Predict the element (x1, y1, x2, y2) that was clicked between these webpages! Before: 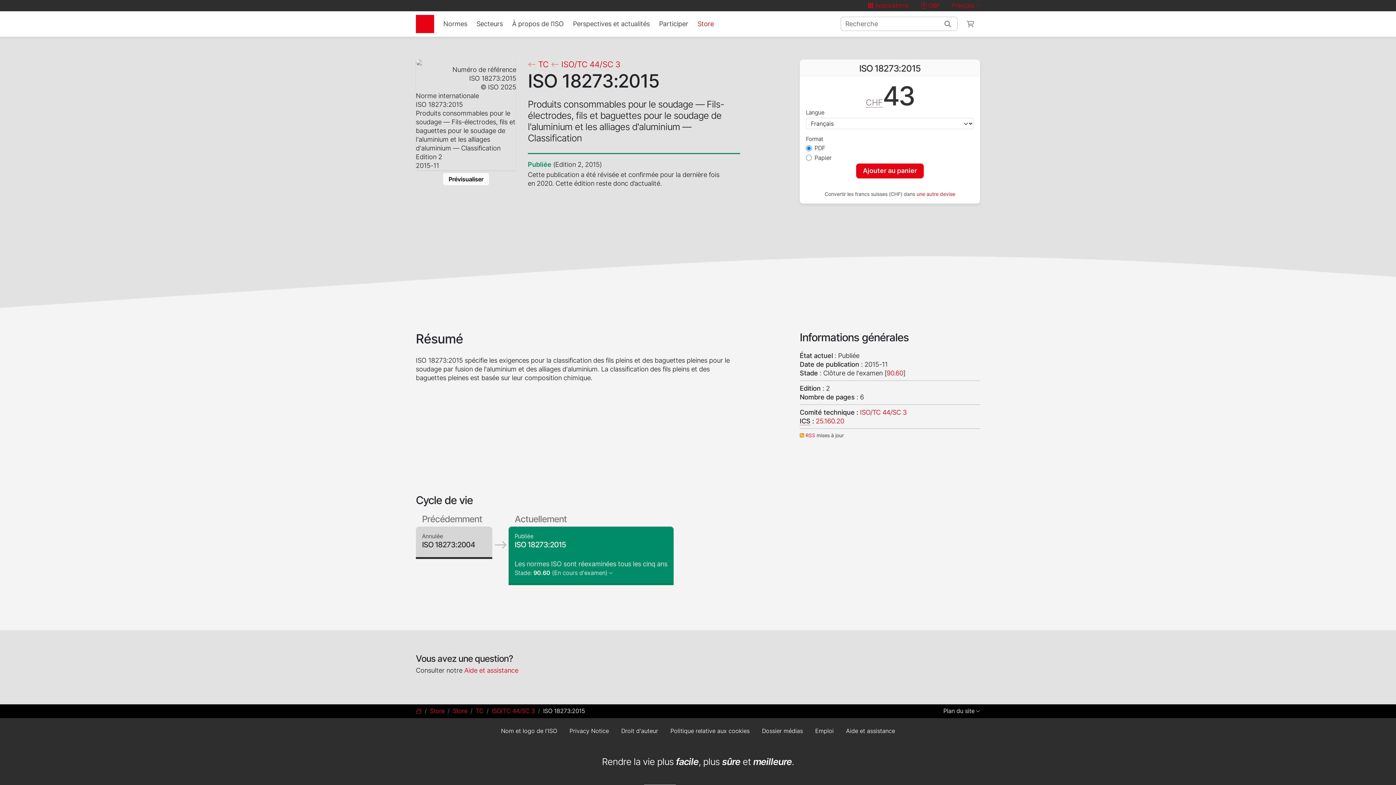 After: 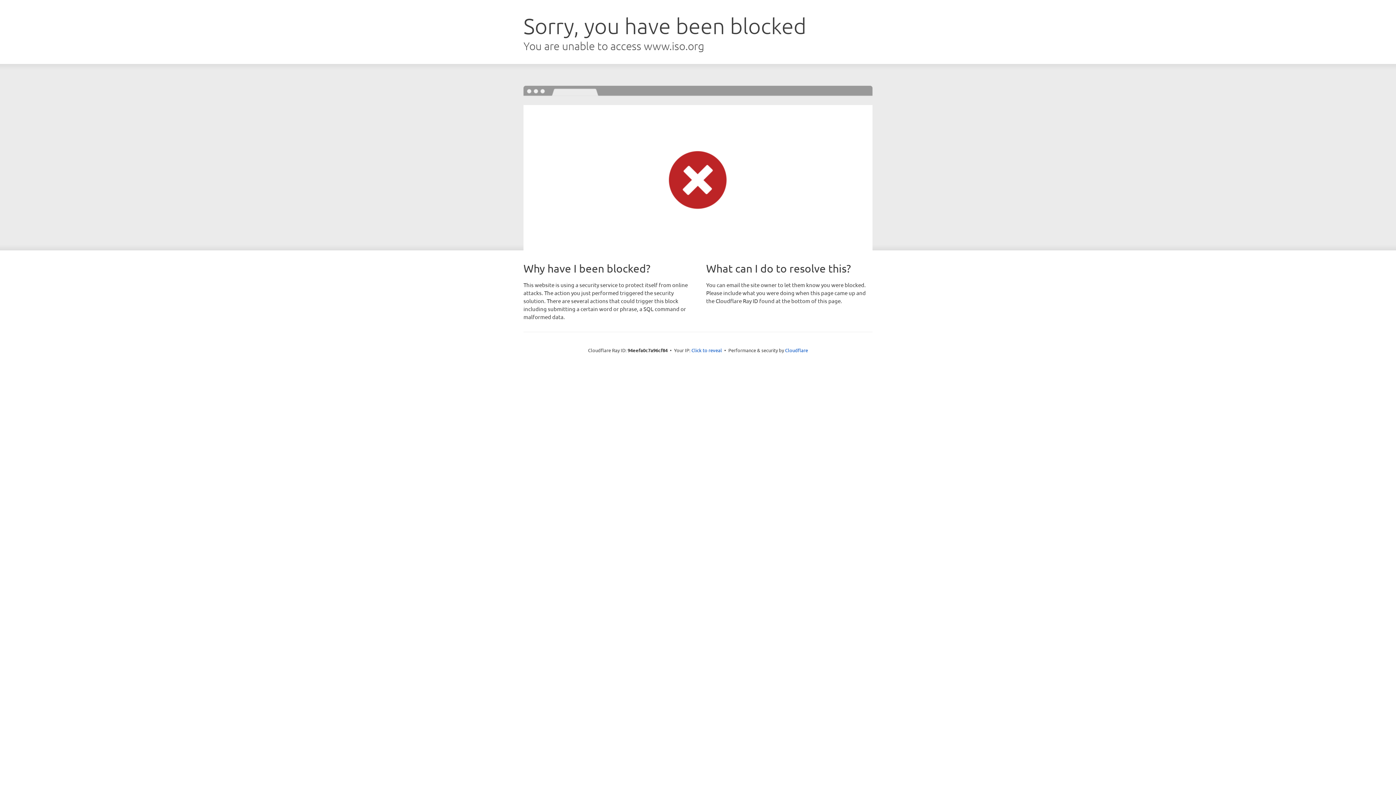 Action: bbox: (921, 1, 940, 9) label:  OBP